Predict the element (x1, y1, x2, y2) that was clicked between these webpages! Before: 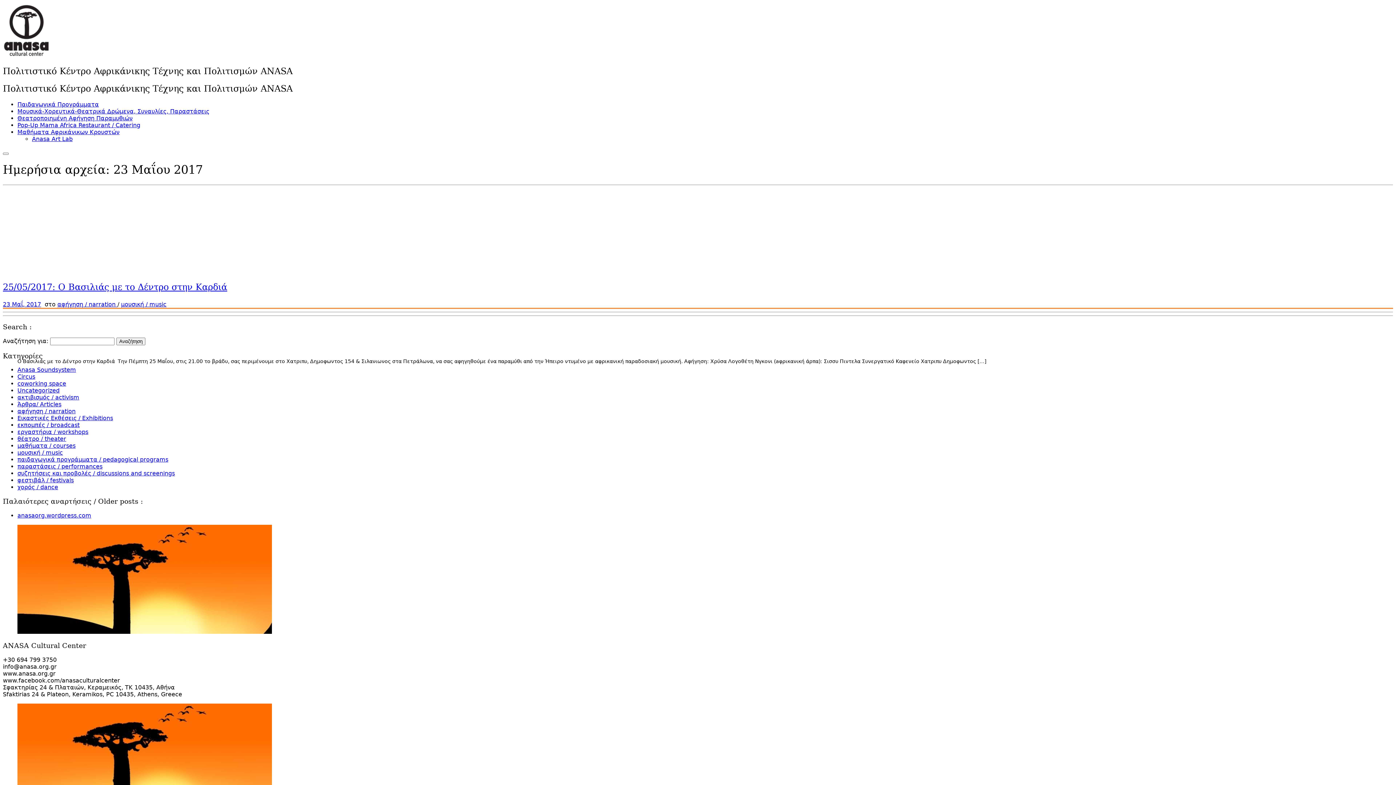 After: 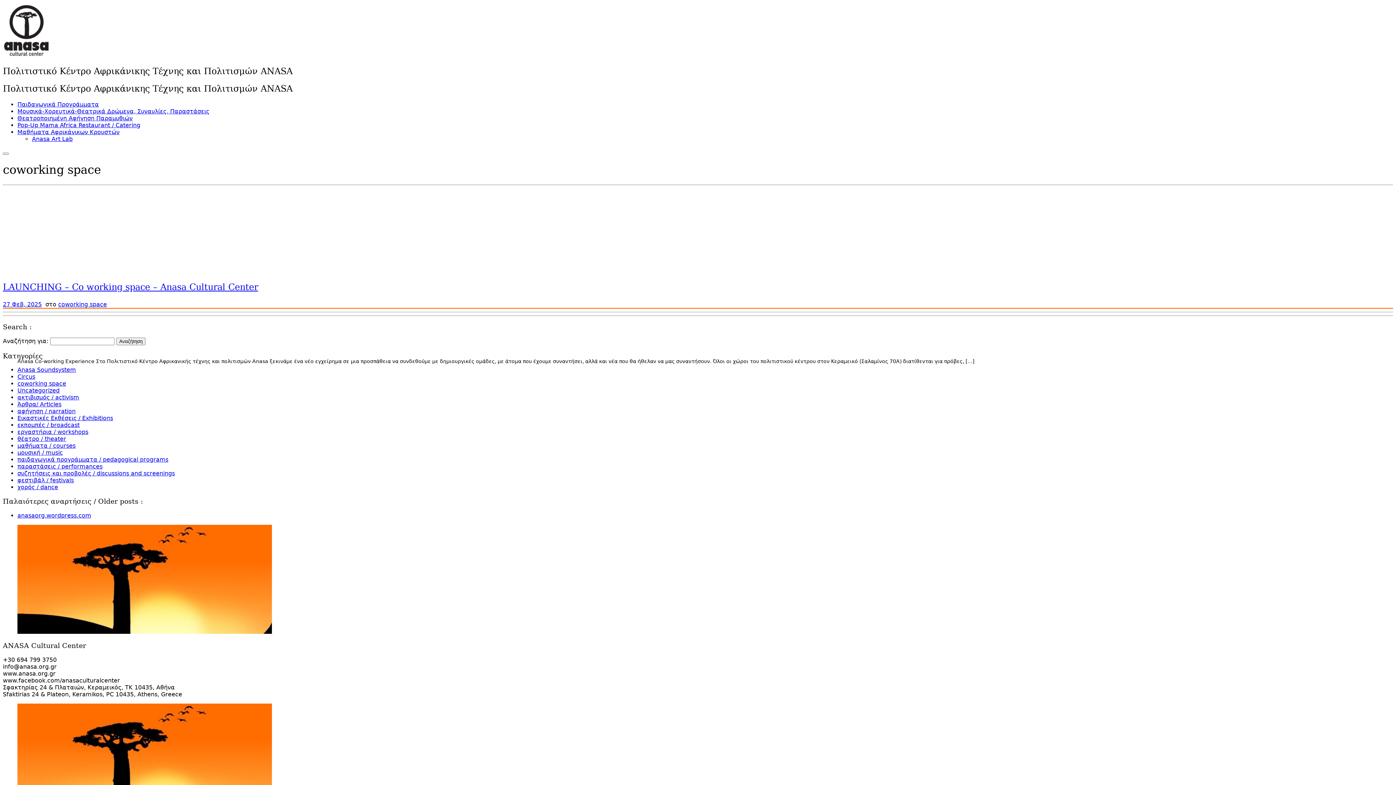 Action: bbox: (17, 380, 66, 387) label: coworking space